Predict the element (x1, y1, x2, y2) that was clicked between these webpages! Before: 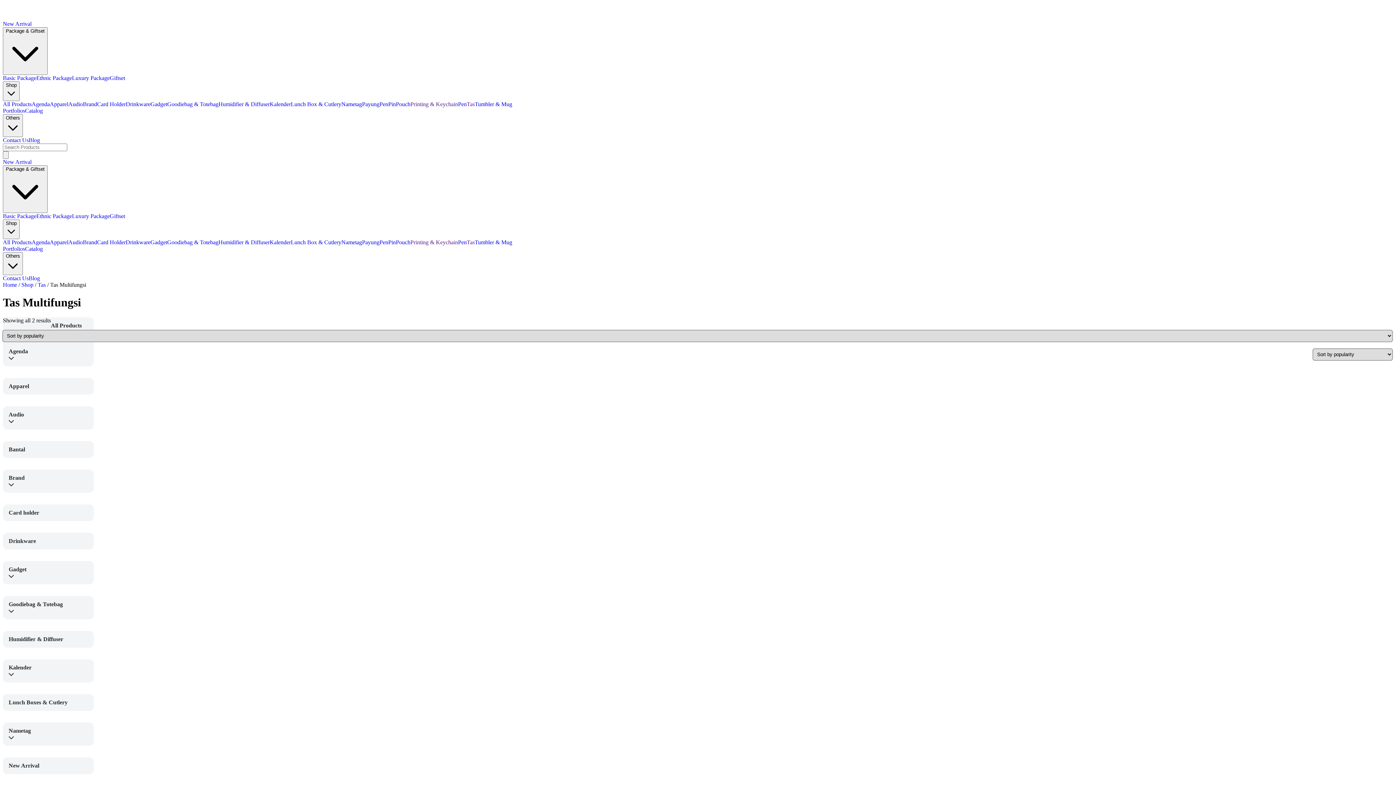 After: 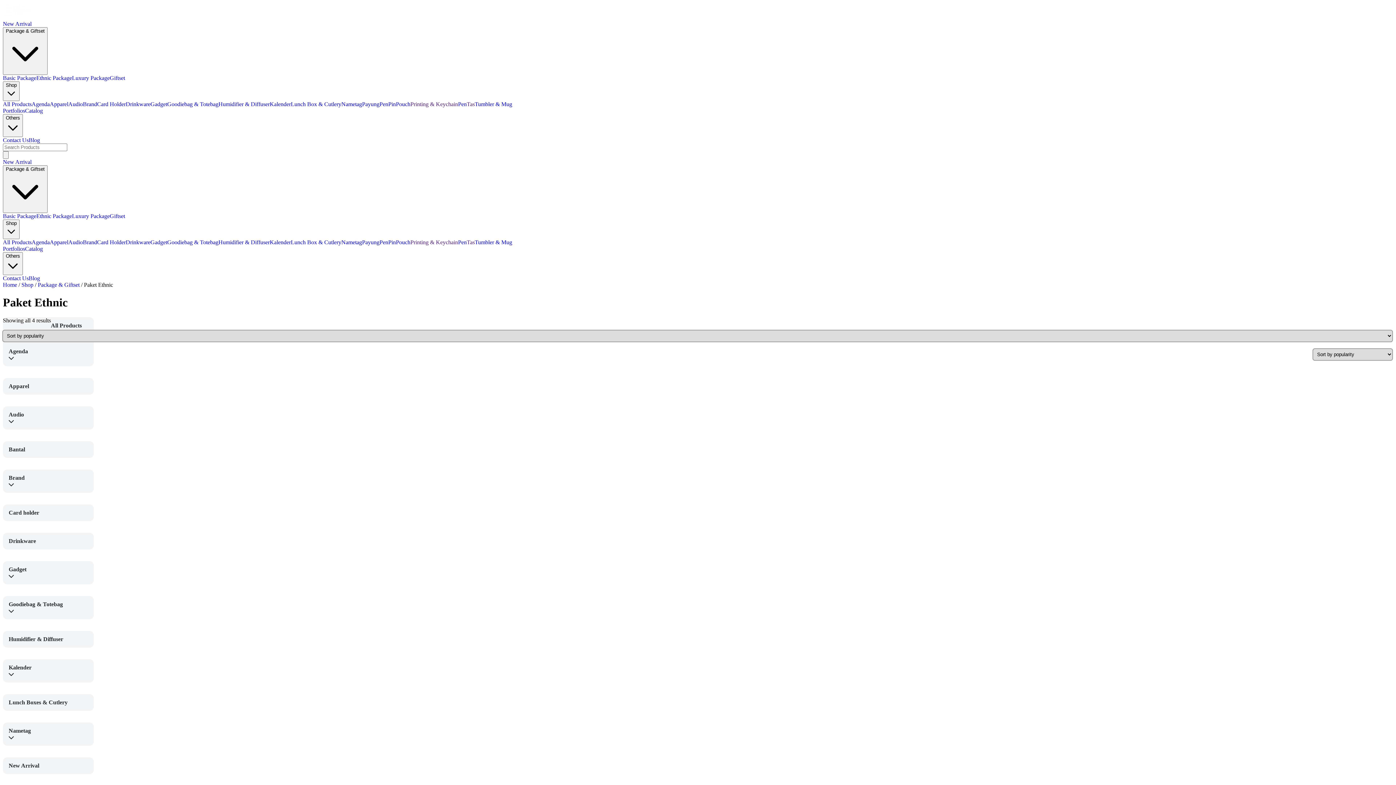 Action: label: Ethnic Package bbox: (36, 213, 72, 219)